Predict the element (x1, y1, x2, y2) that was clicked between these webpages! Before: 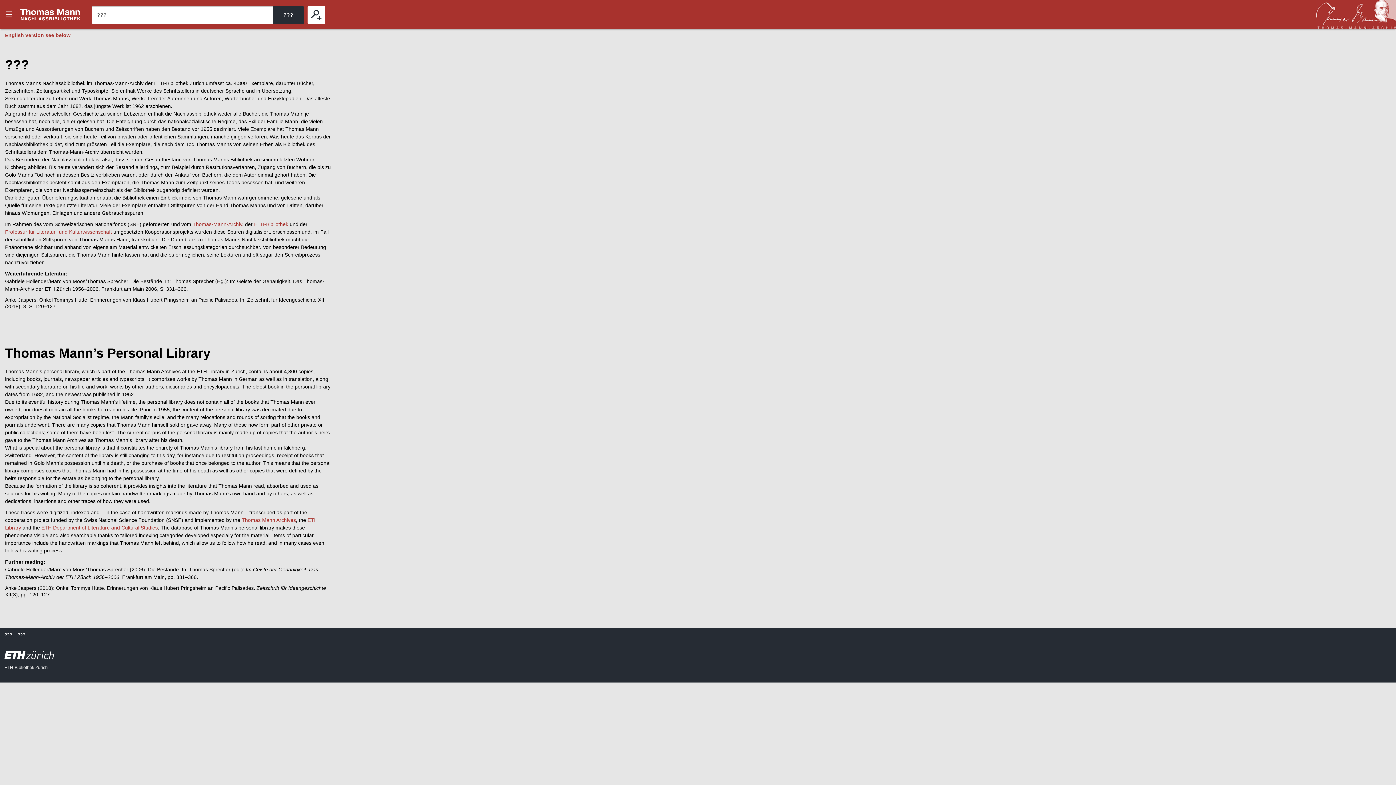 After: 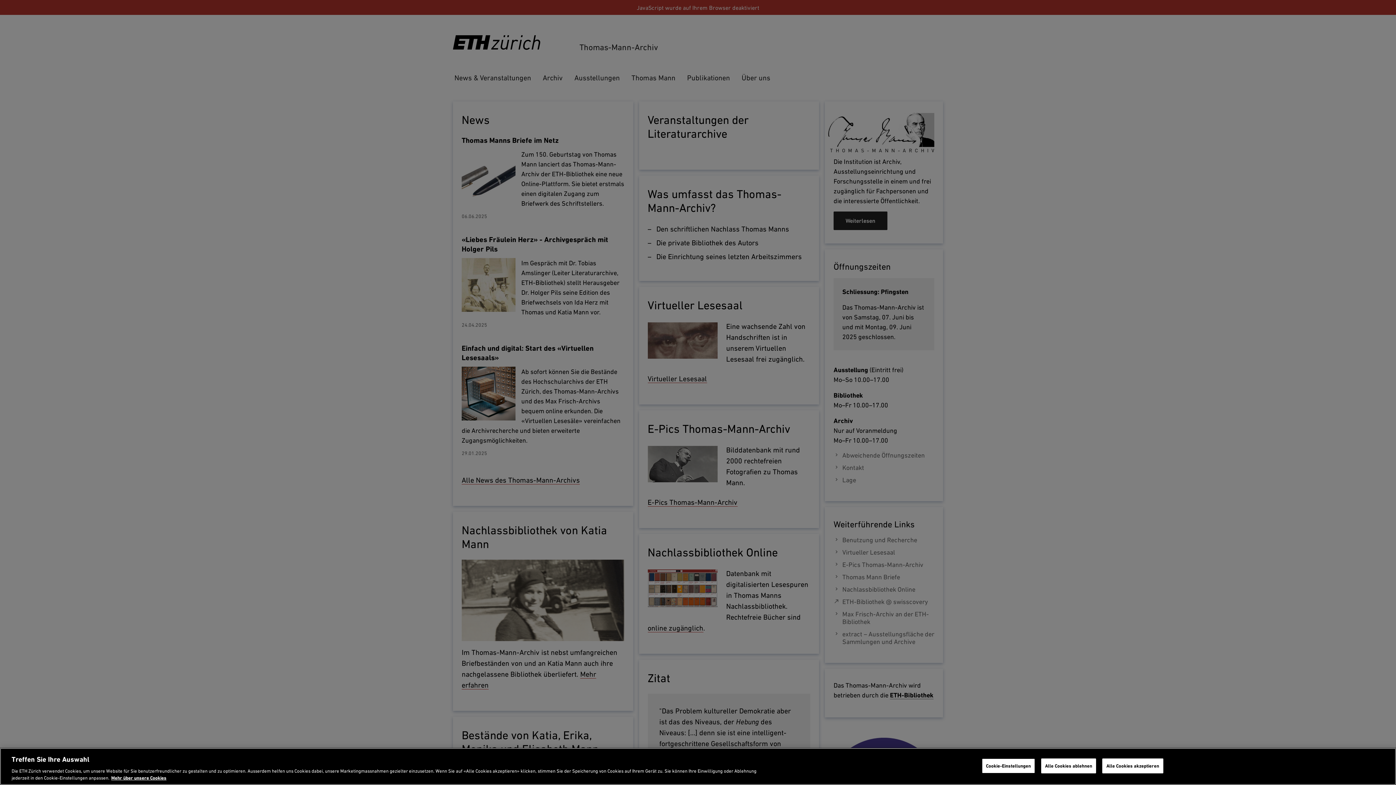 Action: bbox: (192, 221, 242, 227) label: Thomas-Mann-Archiv